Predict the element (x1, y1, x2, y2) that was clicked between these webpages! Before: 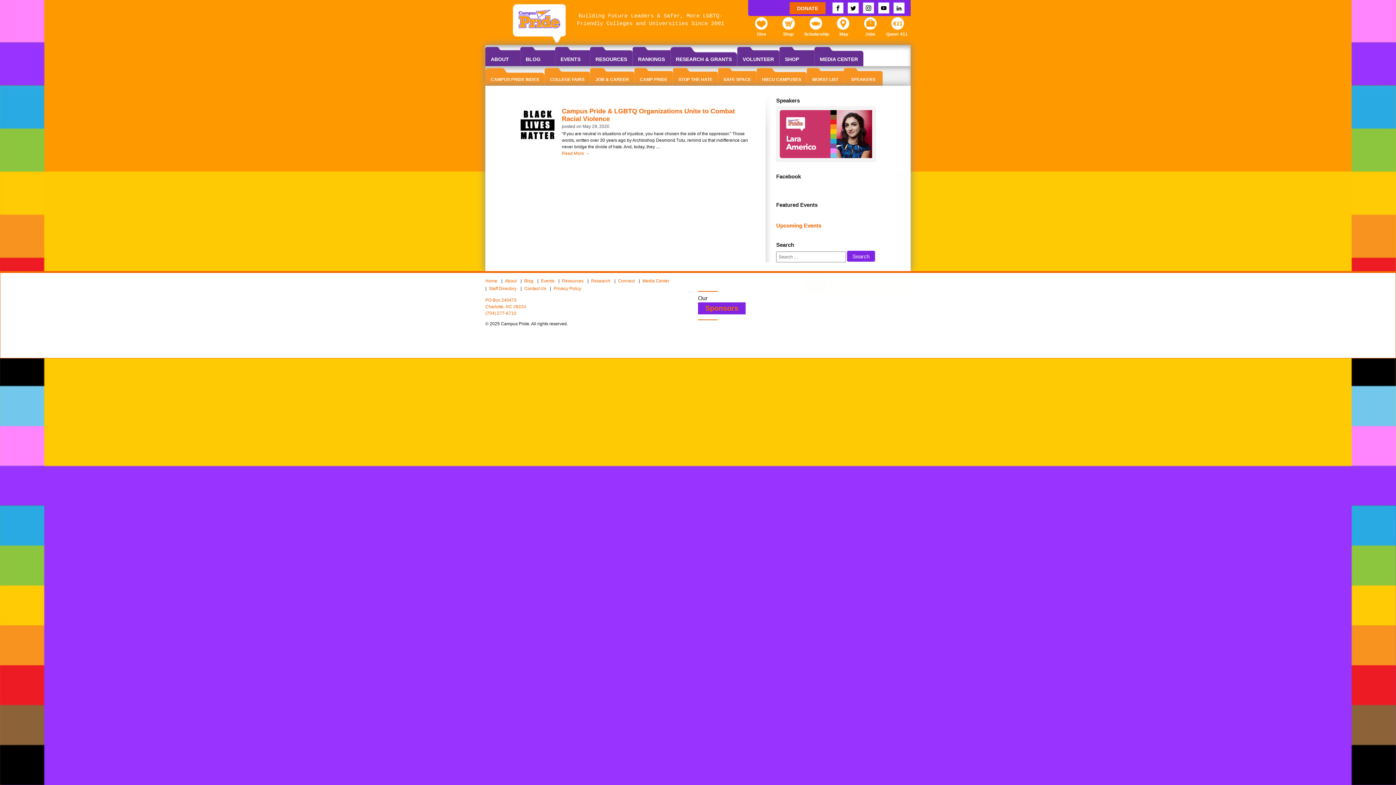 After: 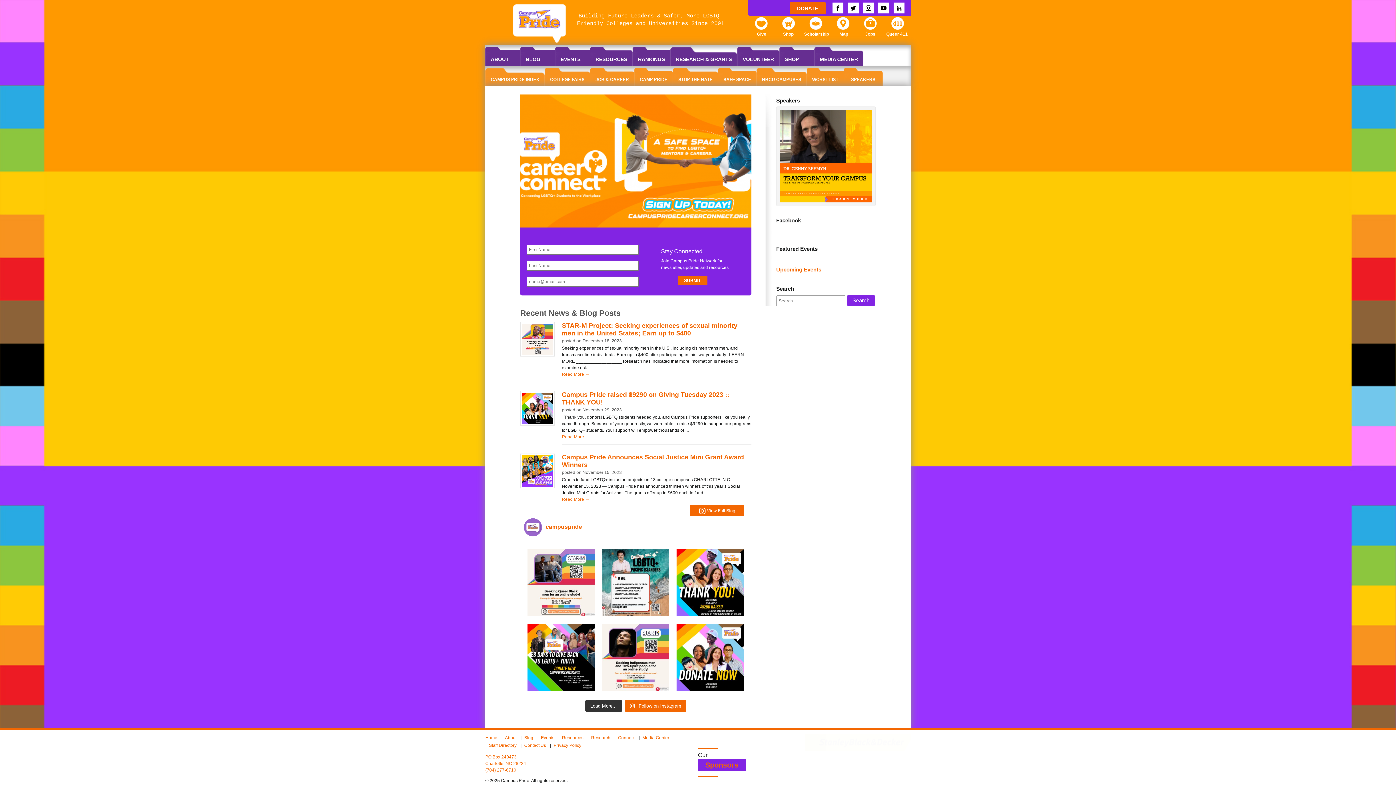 Action: label: Home bbox: (485, 278, 500, 283)